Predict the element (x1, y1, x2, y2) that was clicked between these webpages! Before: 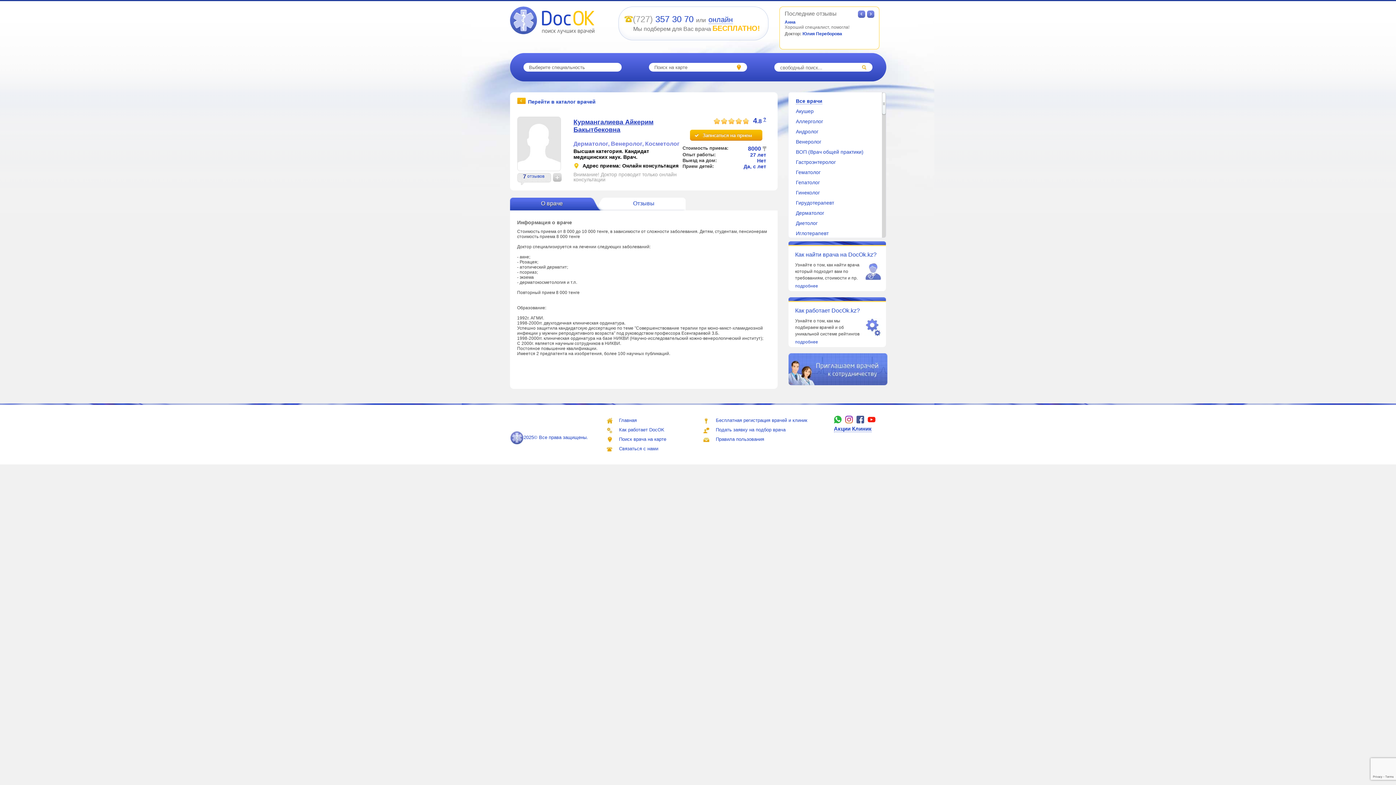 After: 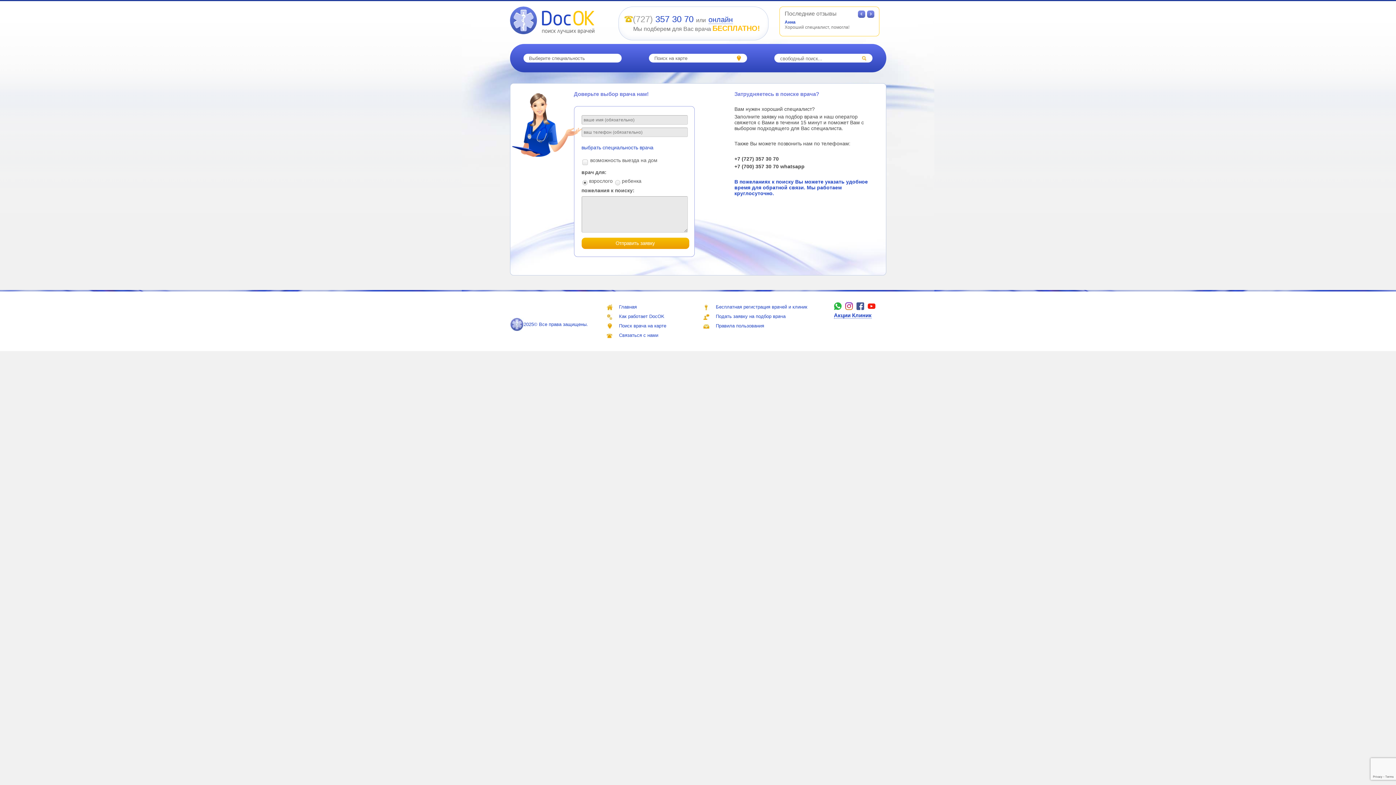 Action: bbox: (716, 427, 785, 432) label: Подать заявку на подбор врача